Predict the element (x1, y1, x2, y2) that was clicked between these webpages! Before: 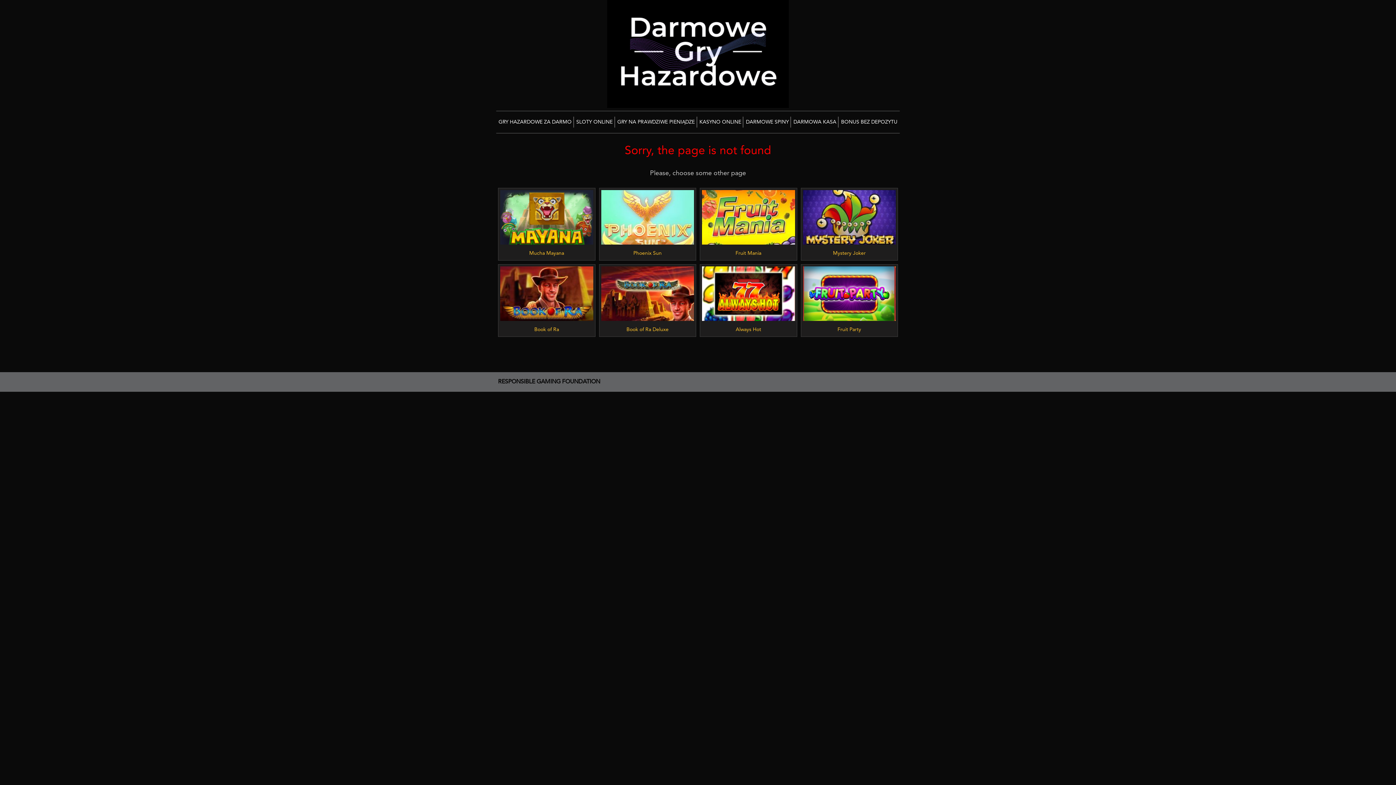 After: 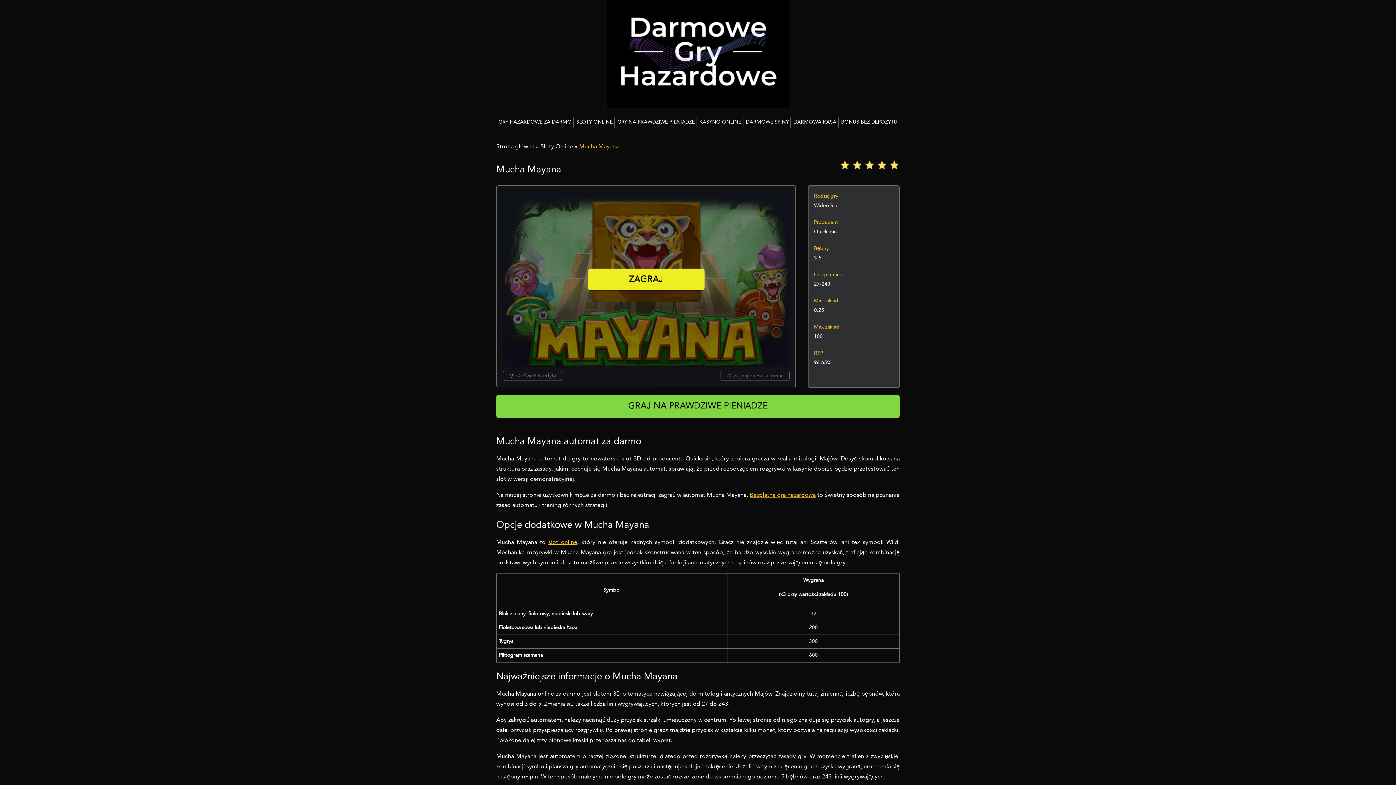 Action: label: ZAGRAJ
Mucha Mayana bbox: (498, 188, 595, 260)